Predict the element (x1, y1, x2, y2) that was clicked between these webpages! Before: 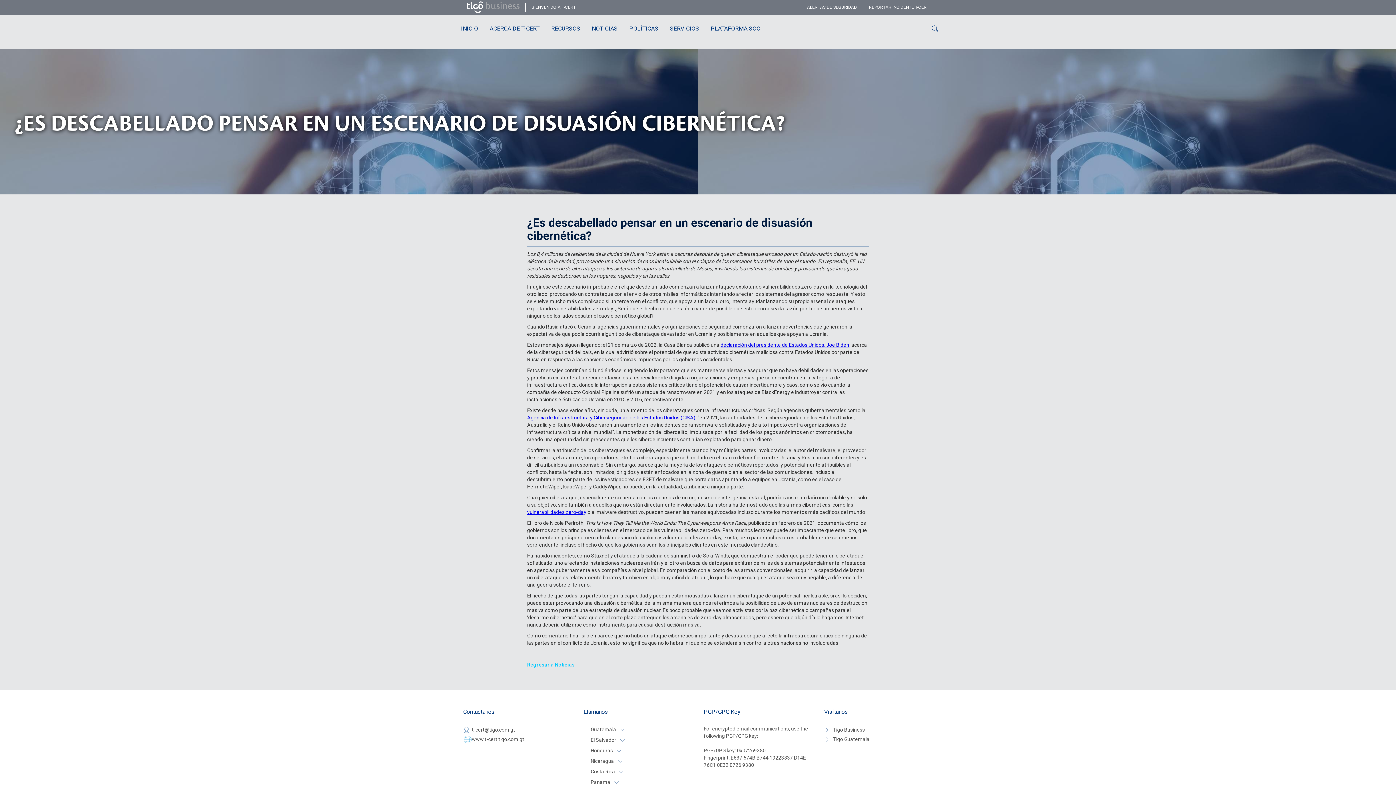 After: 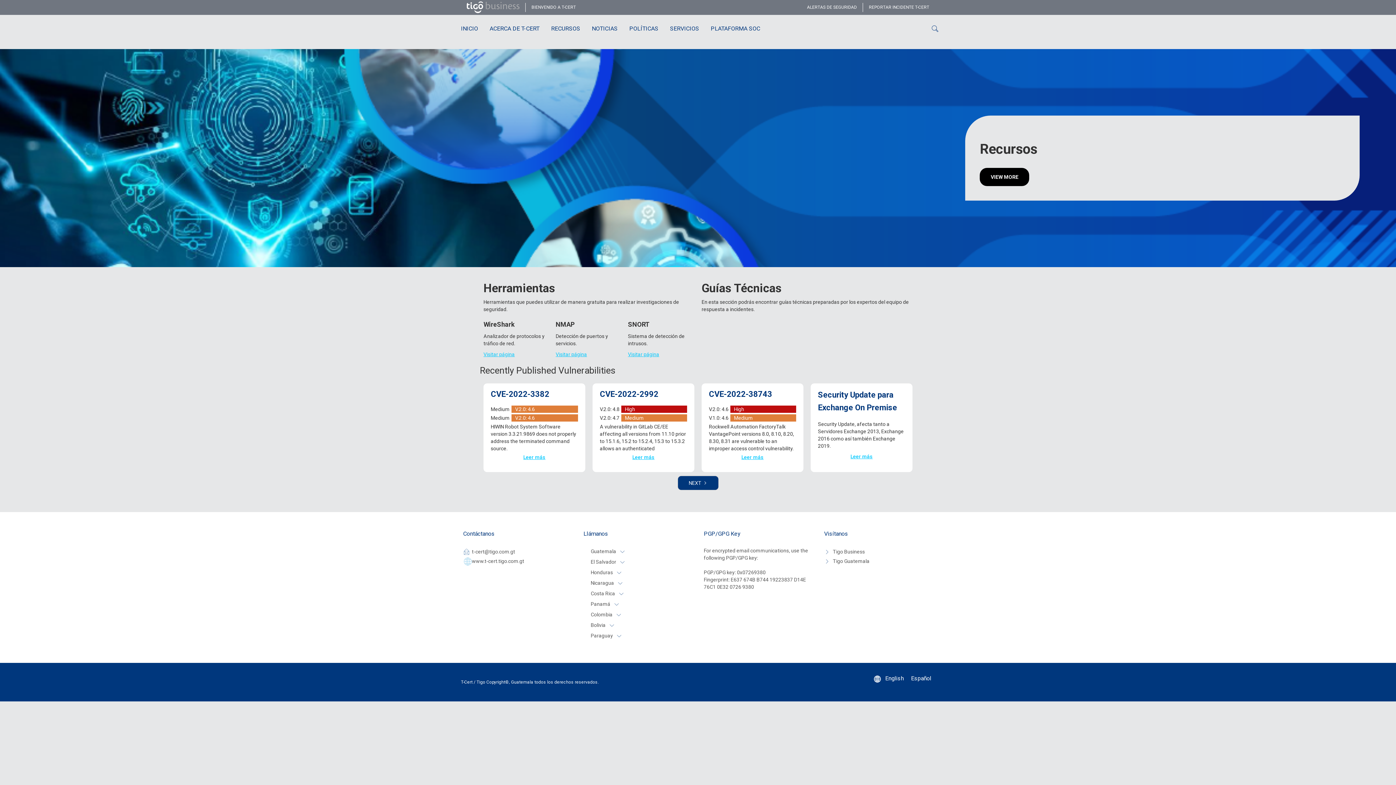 Action: label: RECURSOS bbox: (545, 17, 586, 39)